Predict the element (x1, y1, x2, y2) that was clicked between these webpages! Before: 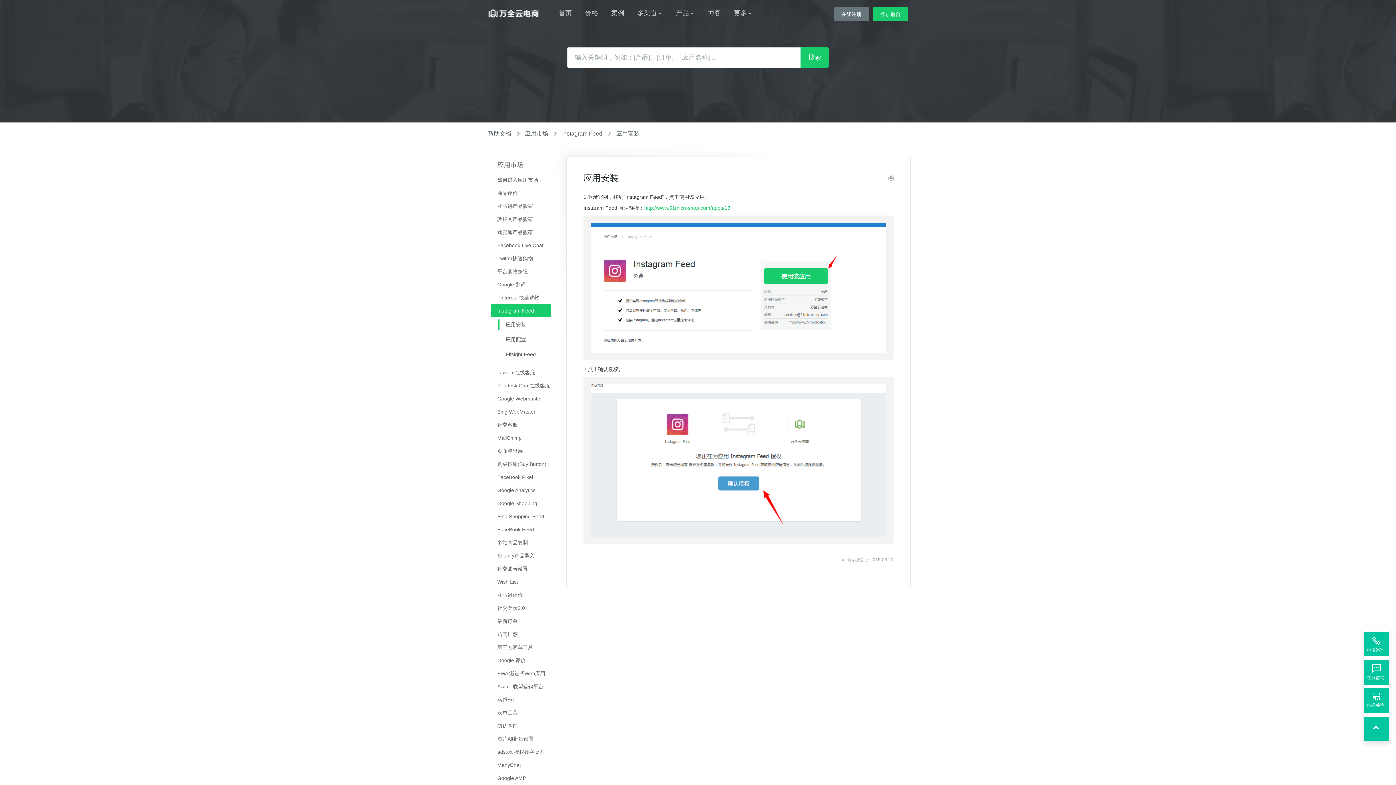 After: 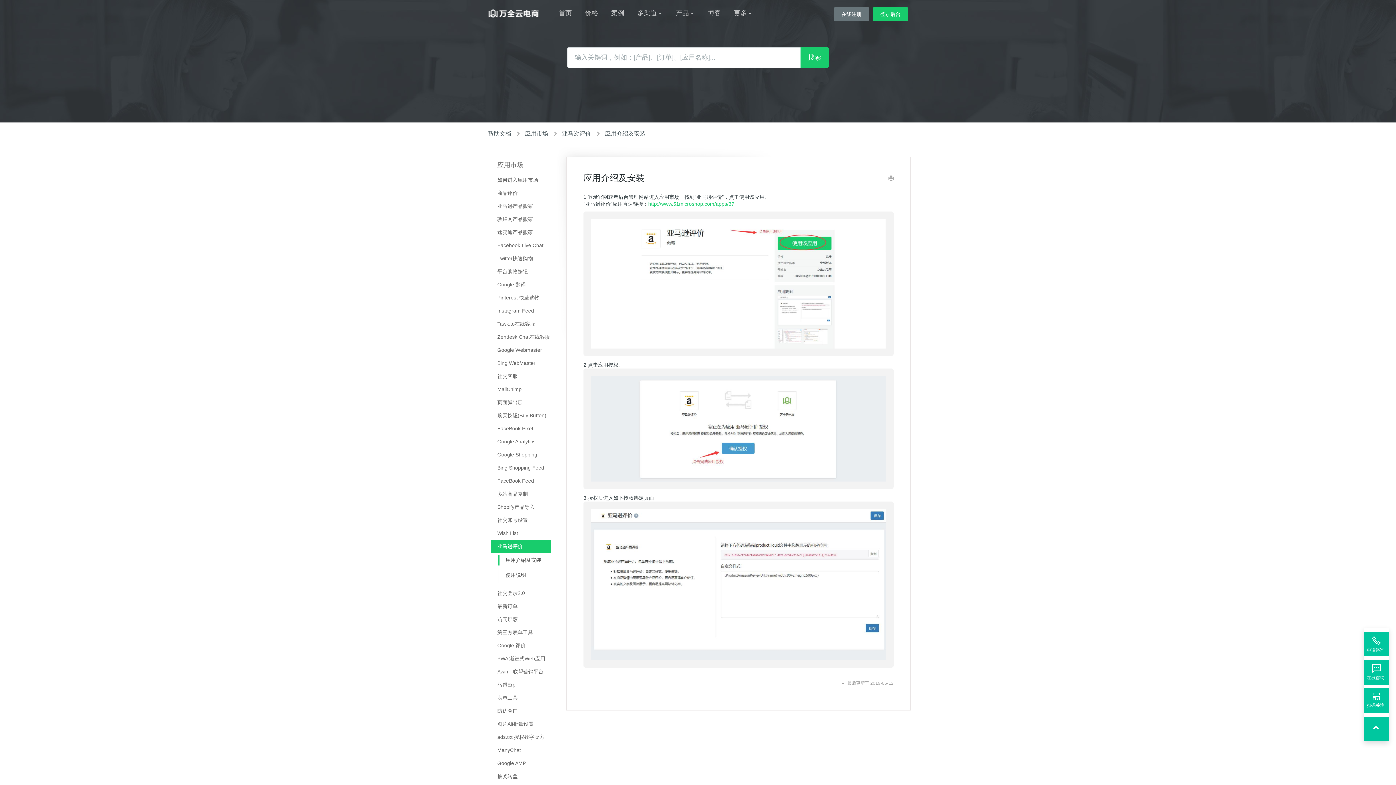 Action: label: 亚马逊评价 bbox: (490, 588, 550, 601)